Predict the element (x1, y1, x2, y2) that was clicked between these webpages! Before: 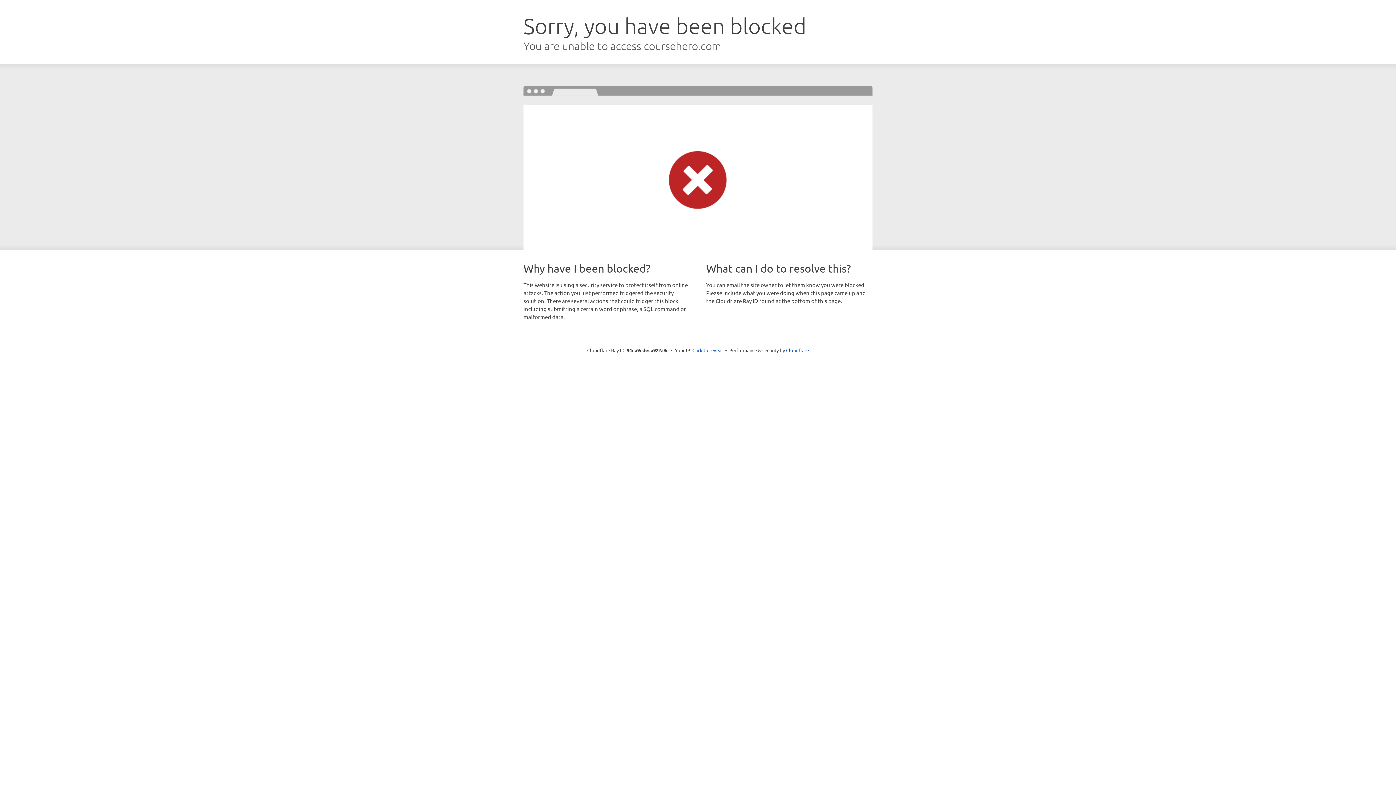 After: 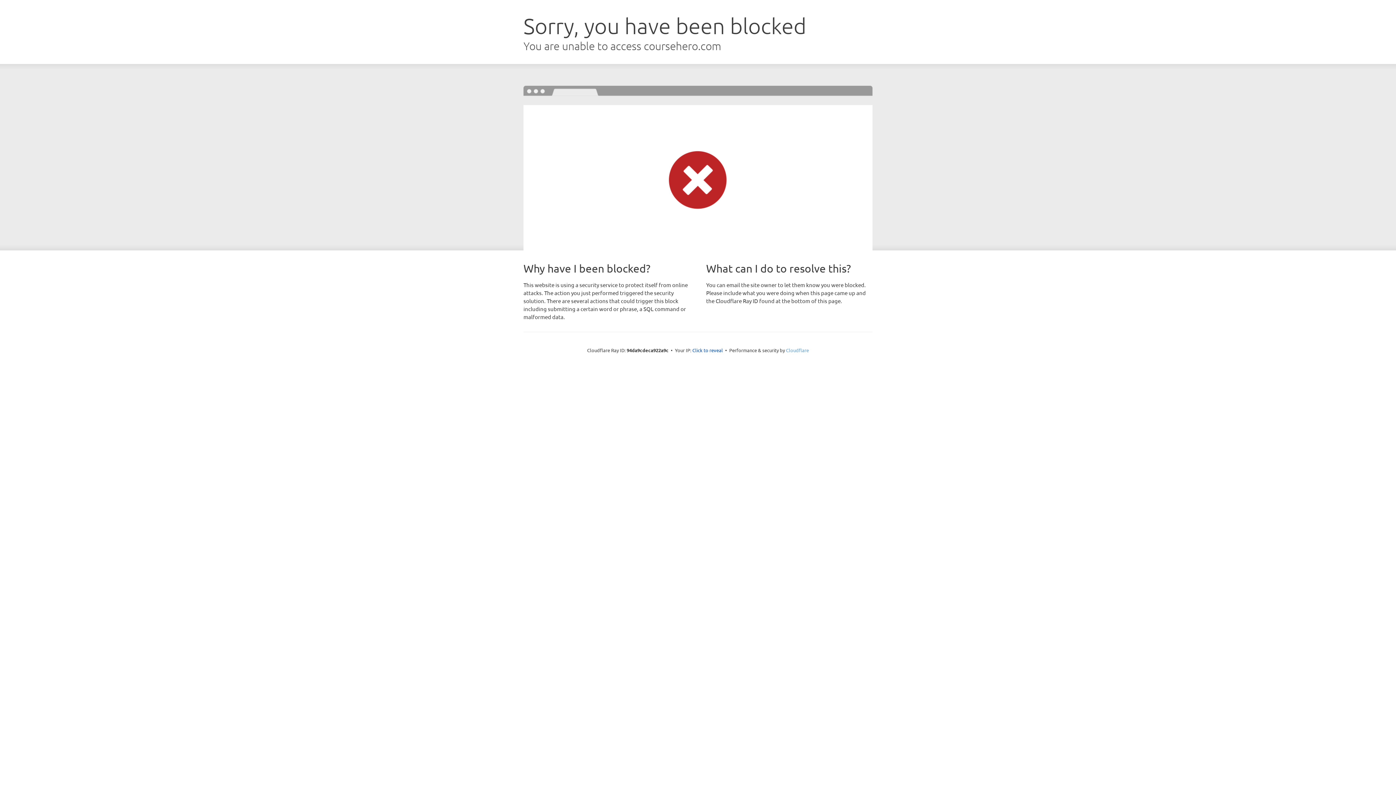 Action: label: Cloudflare bbox: (786, 347, 809, 353)